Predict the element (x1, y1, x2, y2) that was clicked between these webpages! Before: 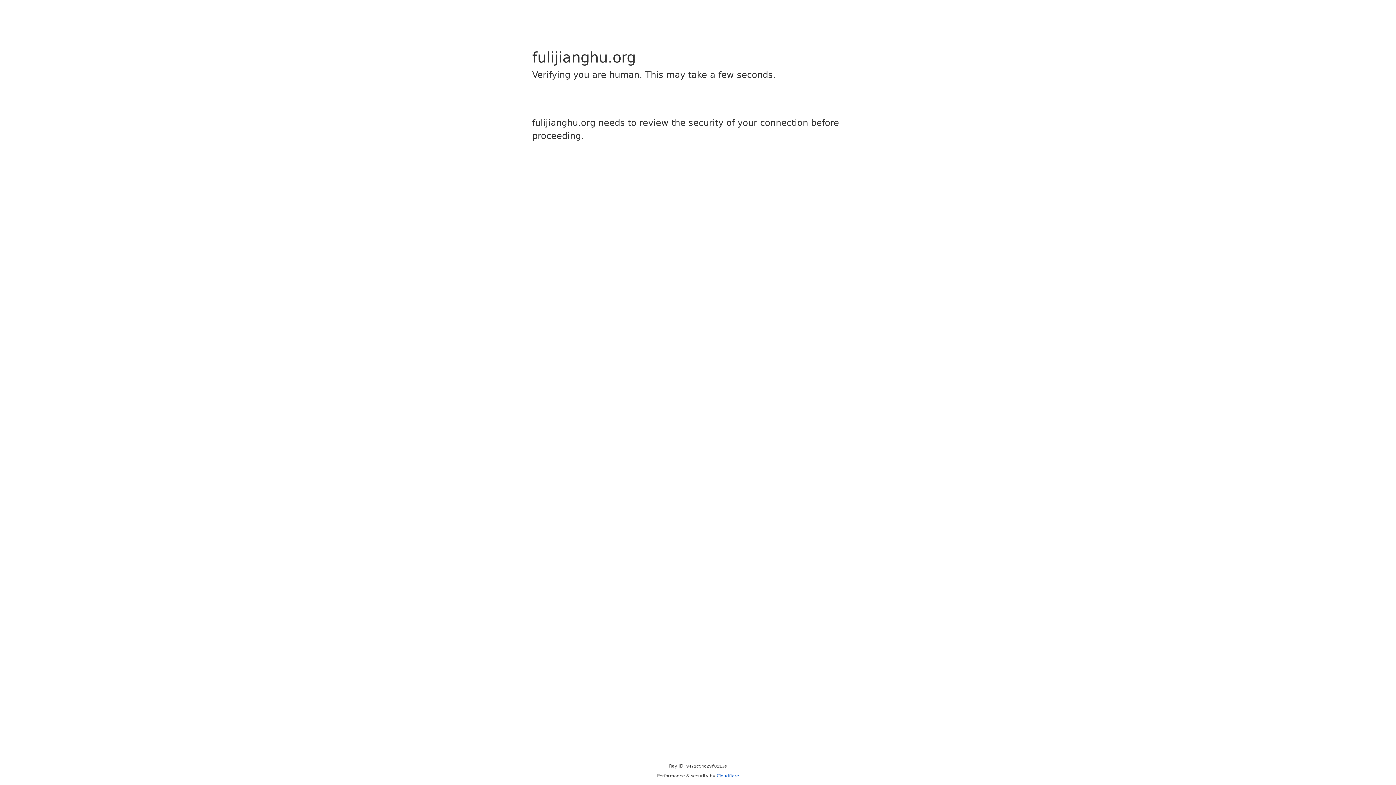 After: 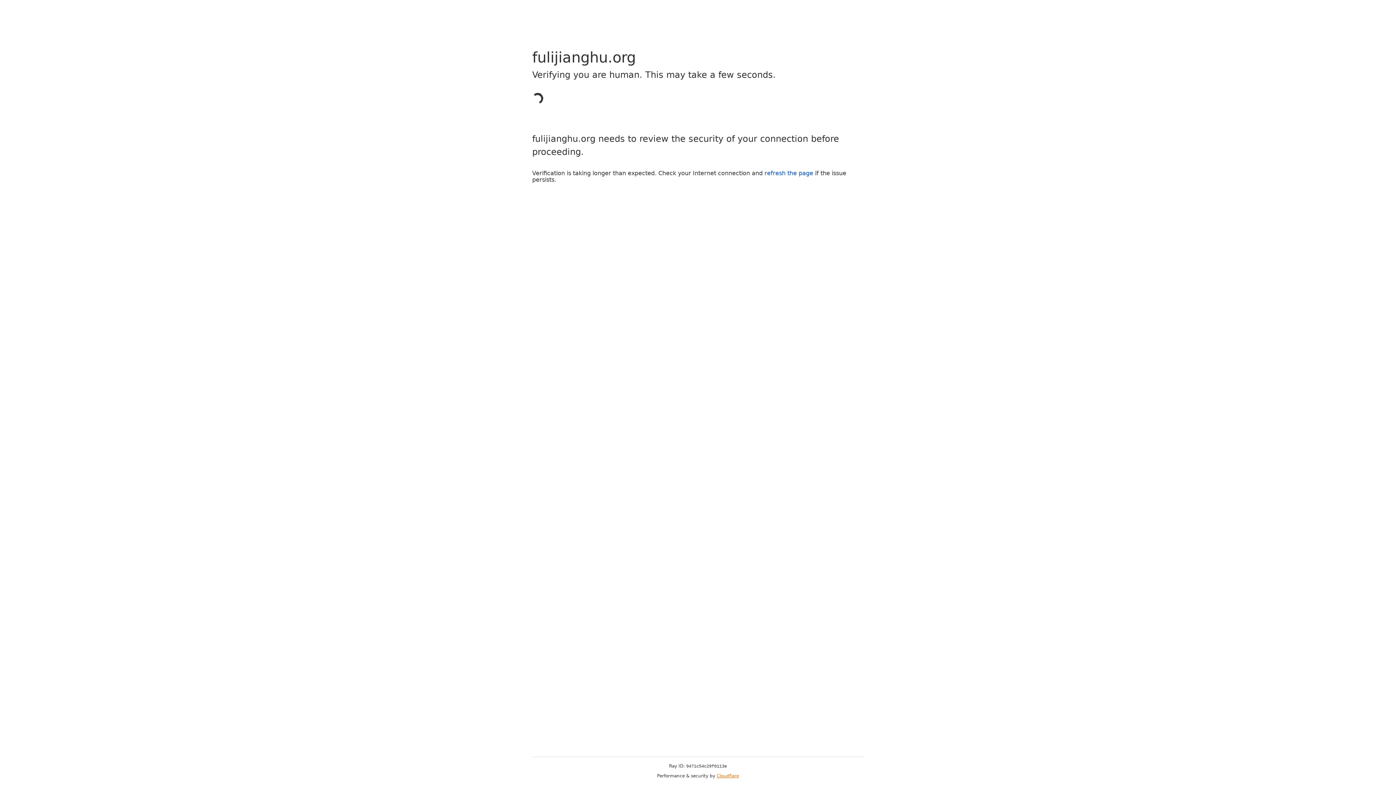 Action: label: Cloudflare bbox: (716, 773, 739, 778)